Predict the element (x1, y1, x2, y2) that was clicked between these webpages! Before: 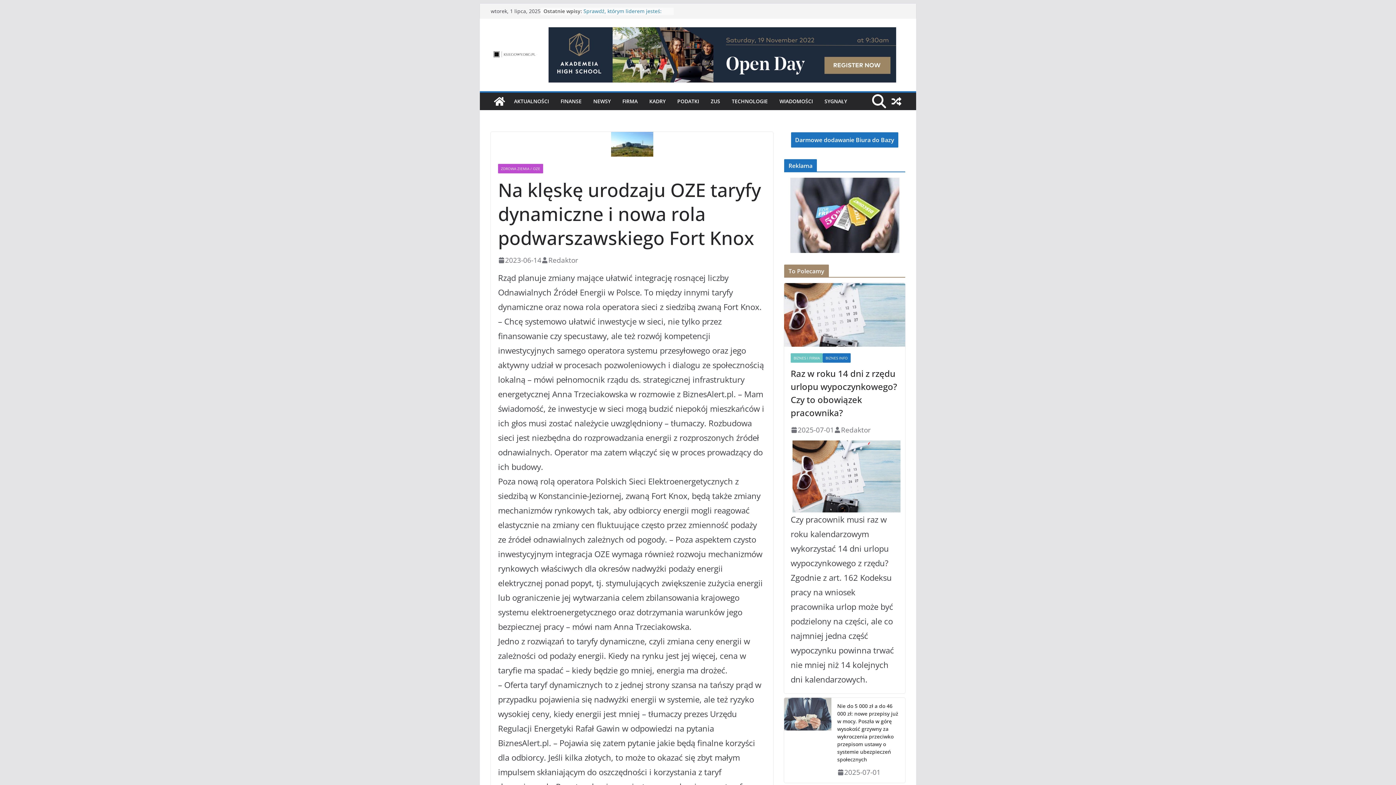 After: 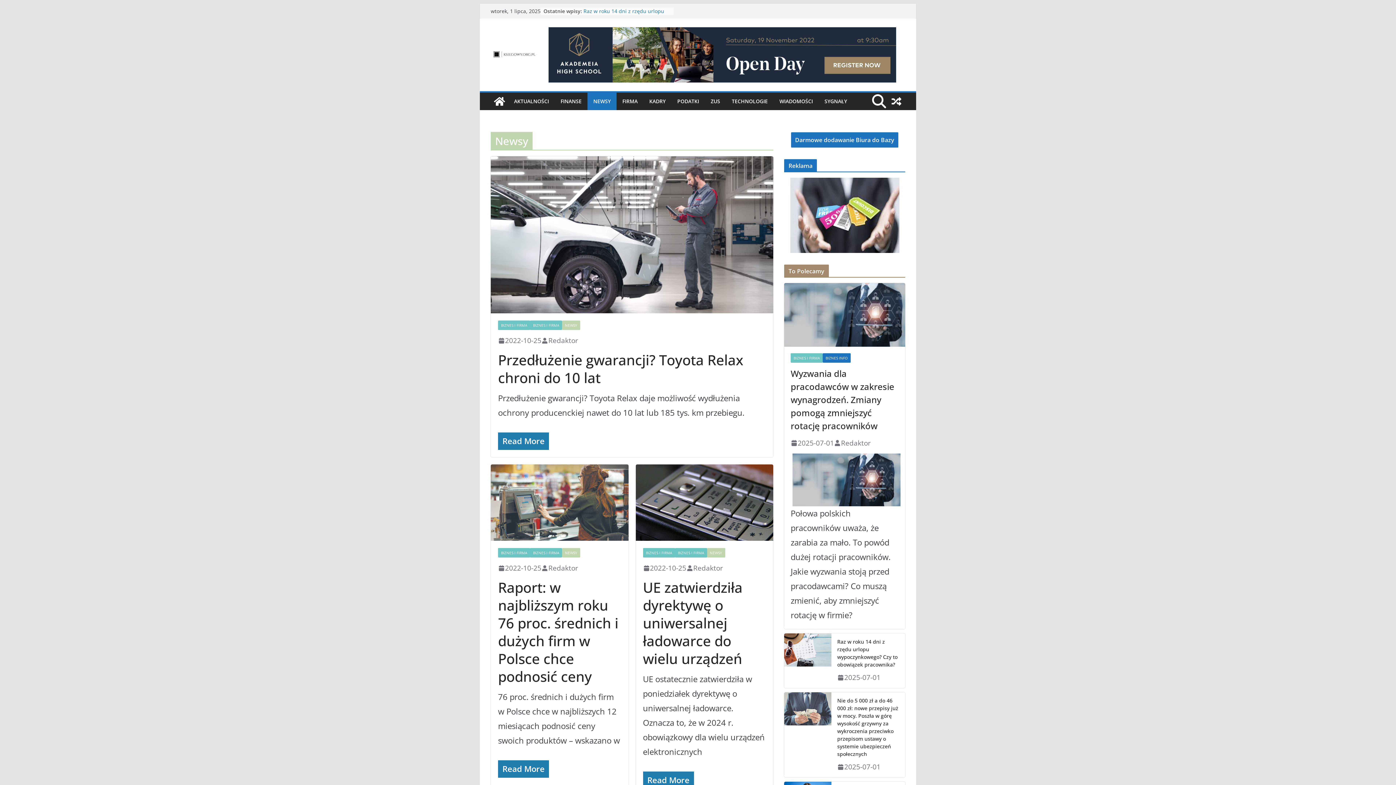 Action: label: NEWSY bbox: (593, 96, 610, 106)